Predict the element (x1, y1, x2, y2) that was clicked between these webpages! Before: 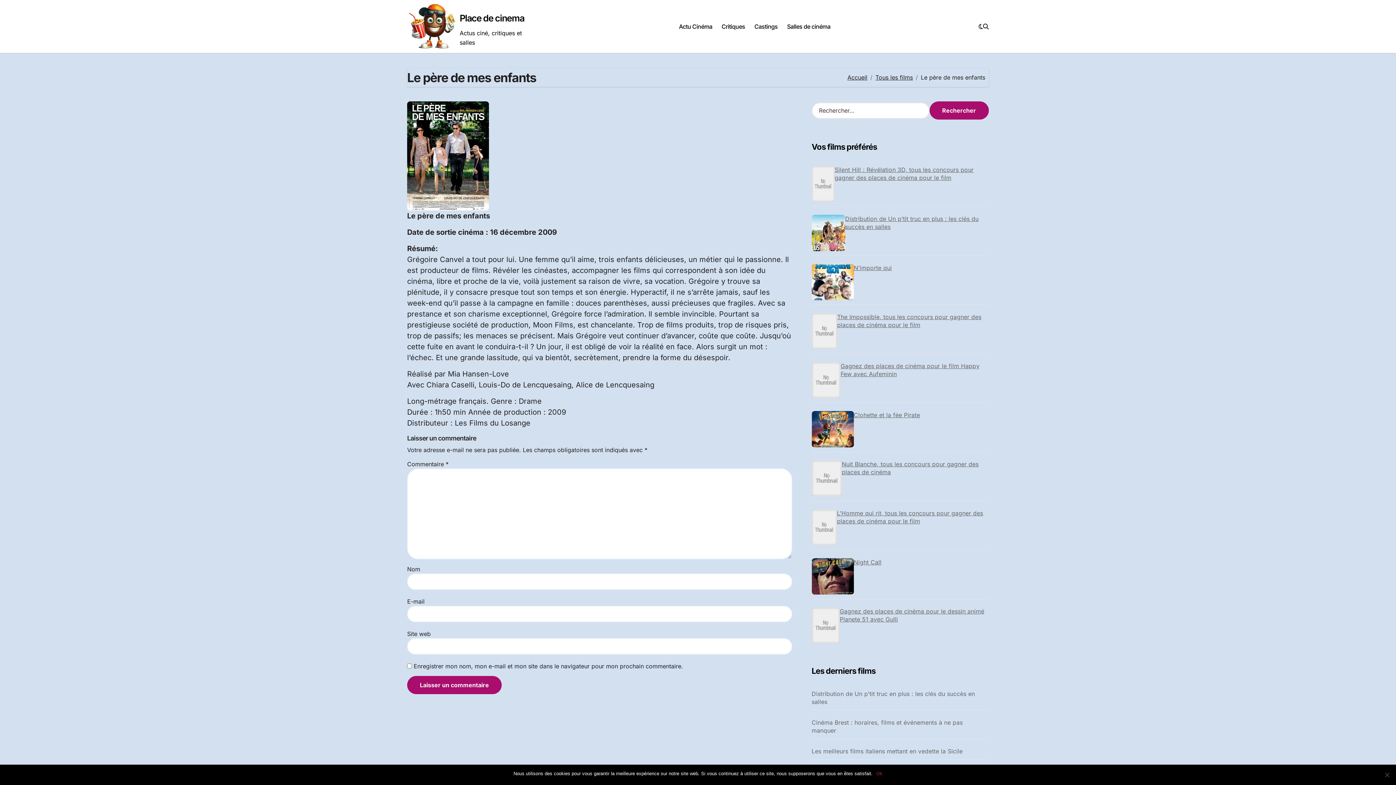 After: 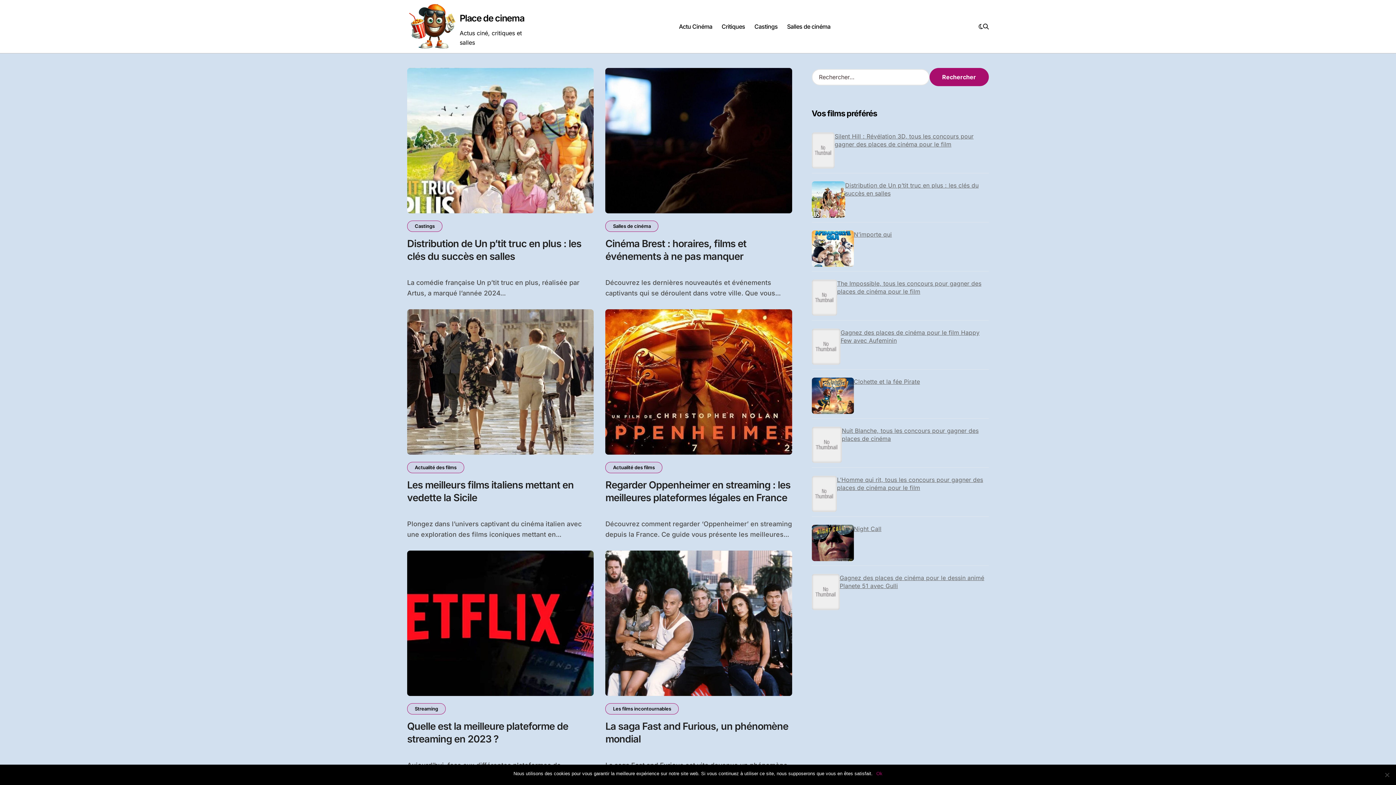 Action: label: Accueil bbox: (847, 73, 867, 81)